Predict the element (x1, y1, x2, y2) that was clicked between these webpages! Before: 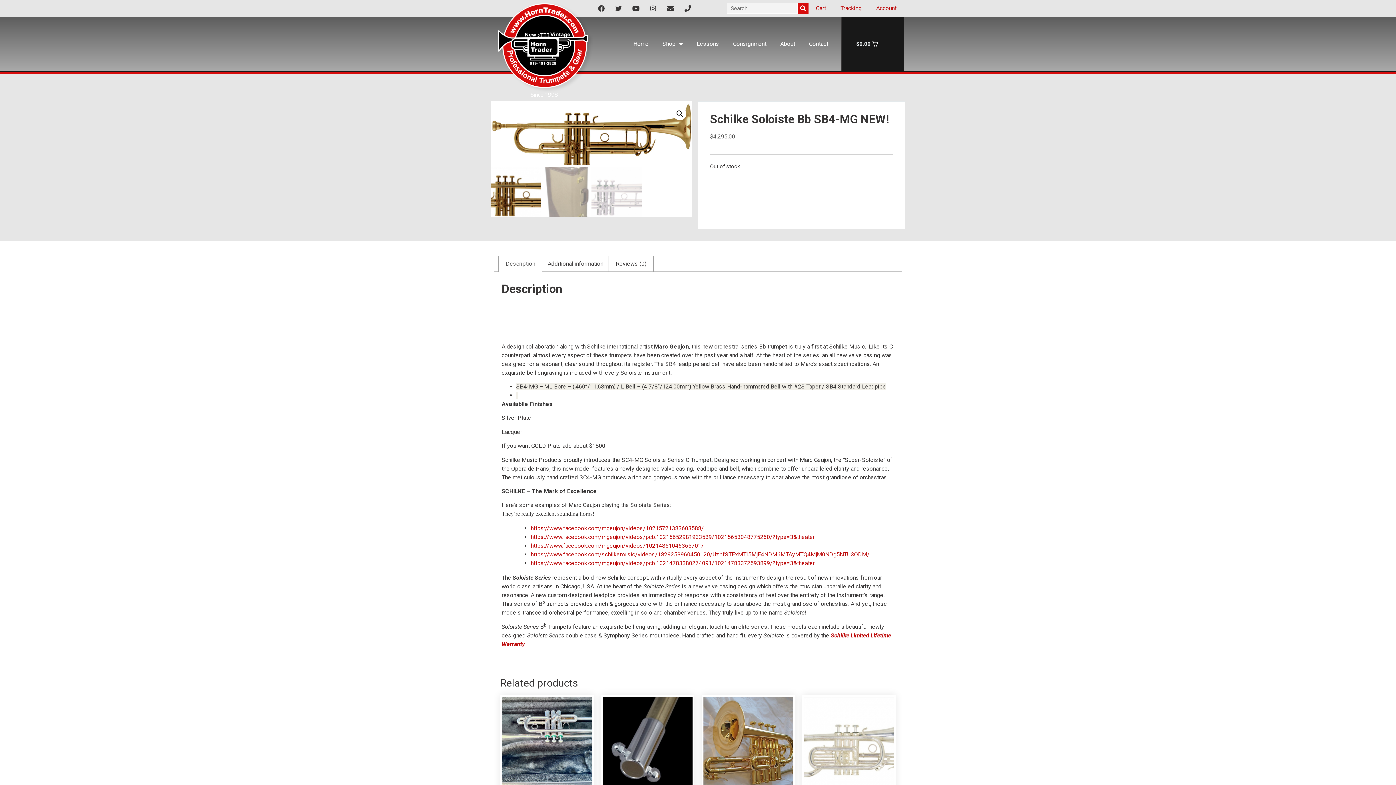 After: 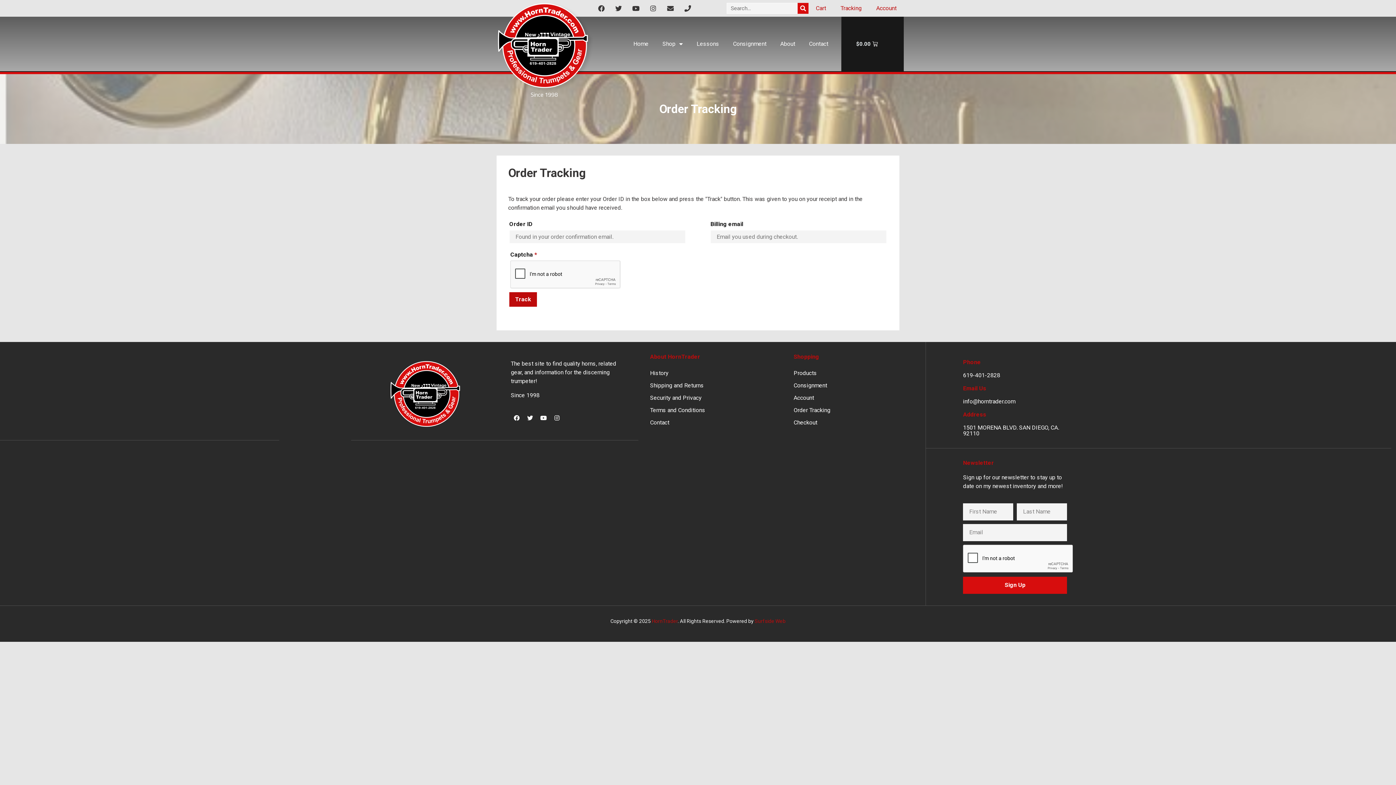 Action: bbox: (833, 0, 869, 16) label: Tracking